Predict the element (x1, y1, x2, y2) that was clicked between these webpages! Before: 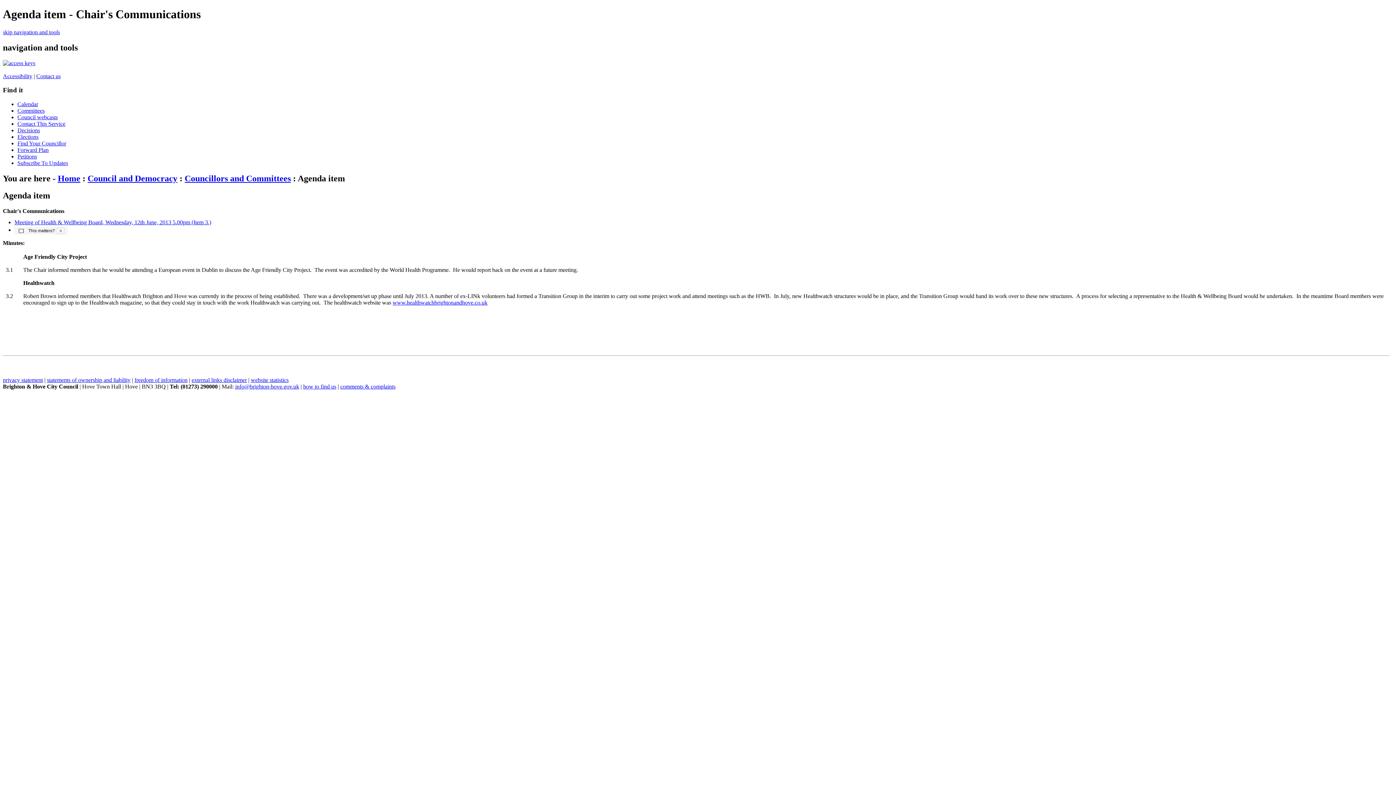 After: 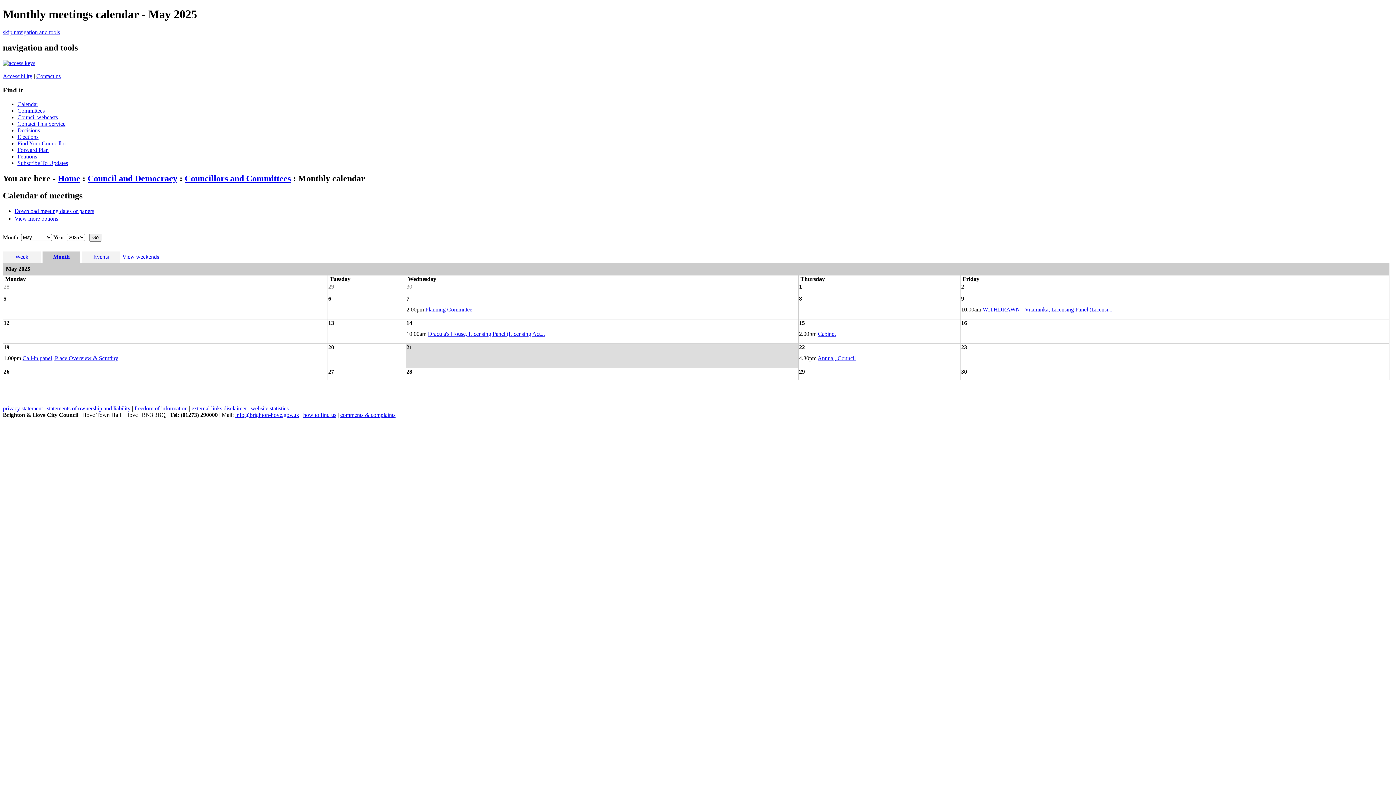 Action: label: Calendar bbox: (17, 101, 38, 107)